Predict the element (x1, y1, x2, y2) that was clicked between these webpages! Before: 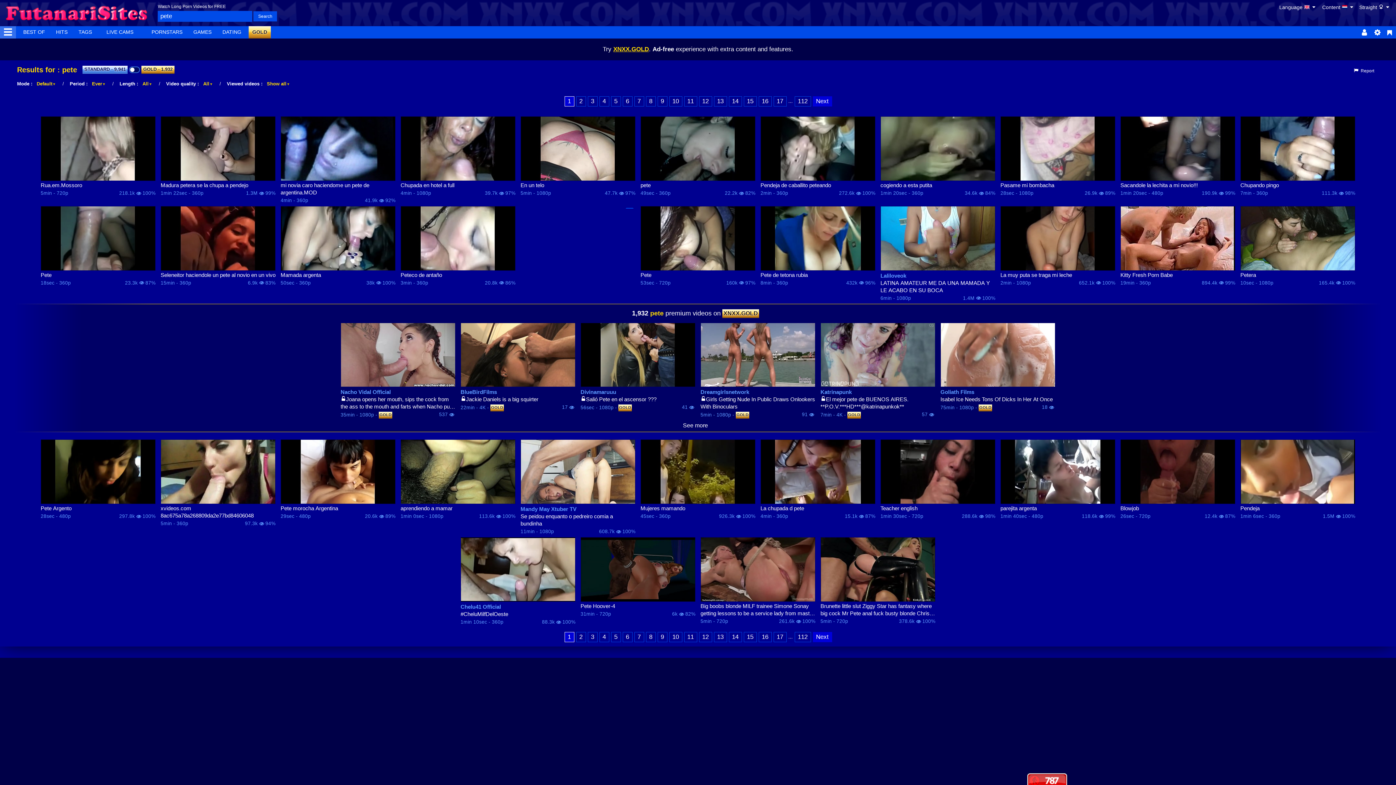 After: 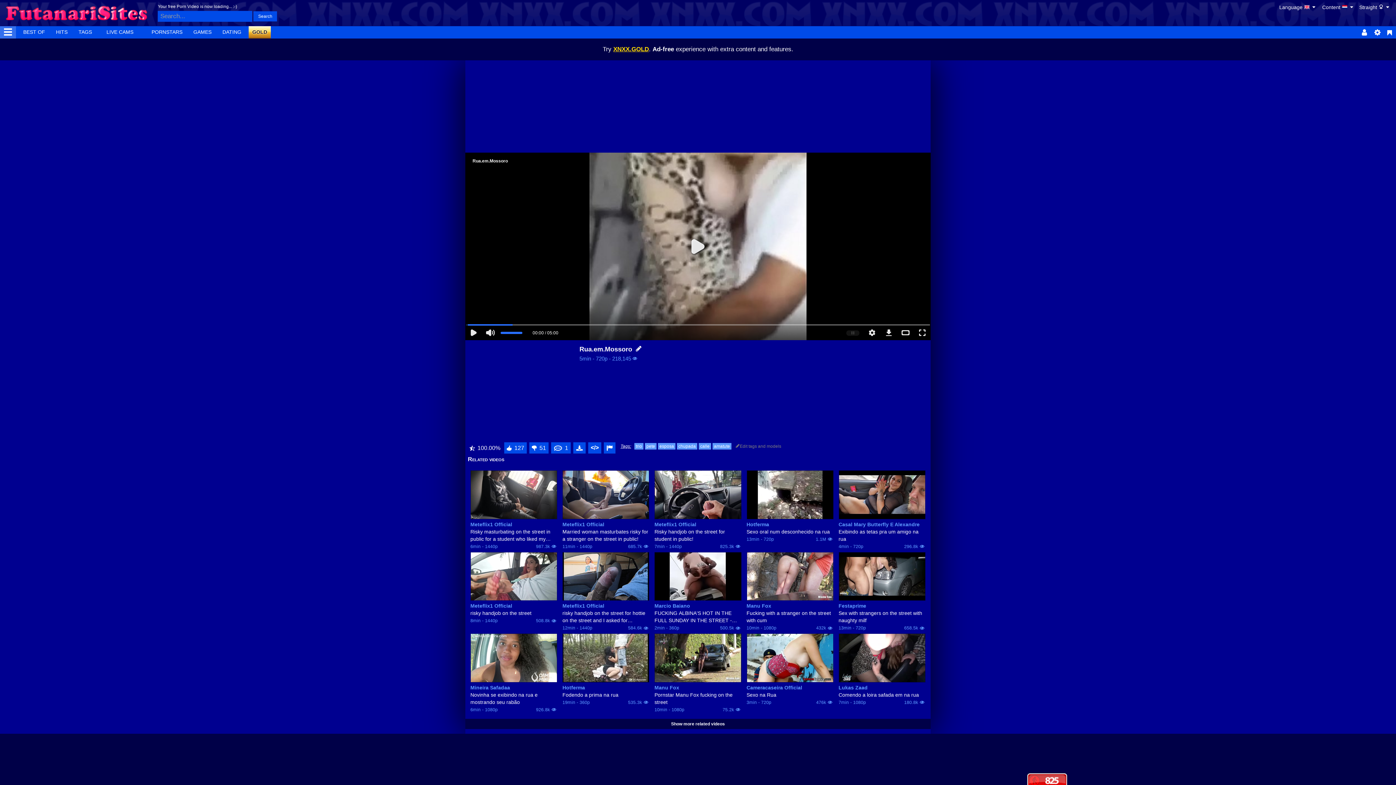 Action: bbox: (40, 116, 155, 181)